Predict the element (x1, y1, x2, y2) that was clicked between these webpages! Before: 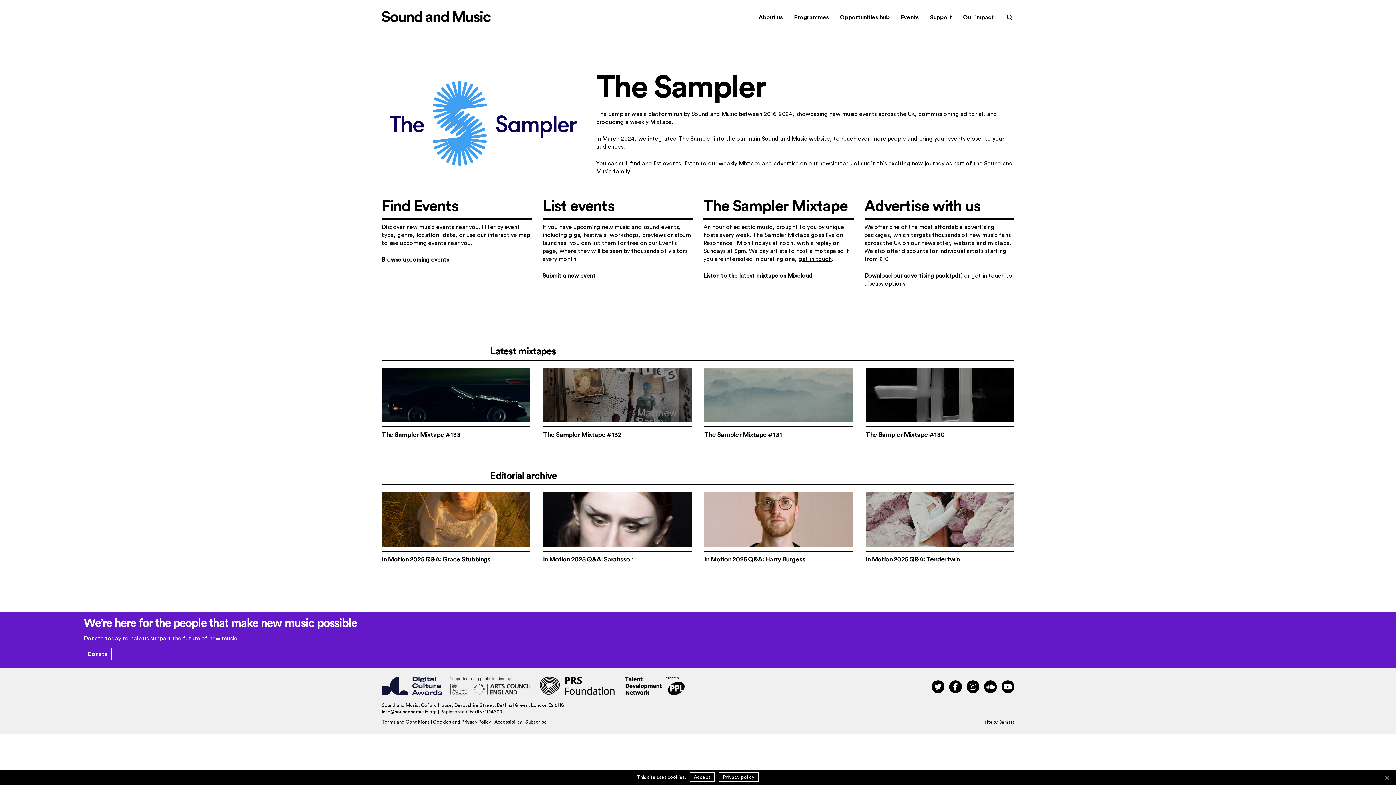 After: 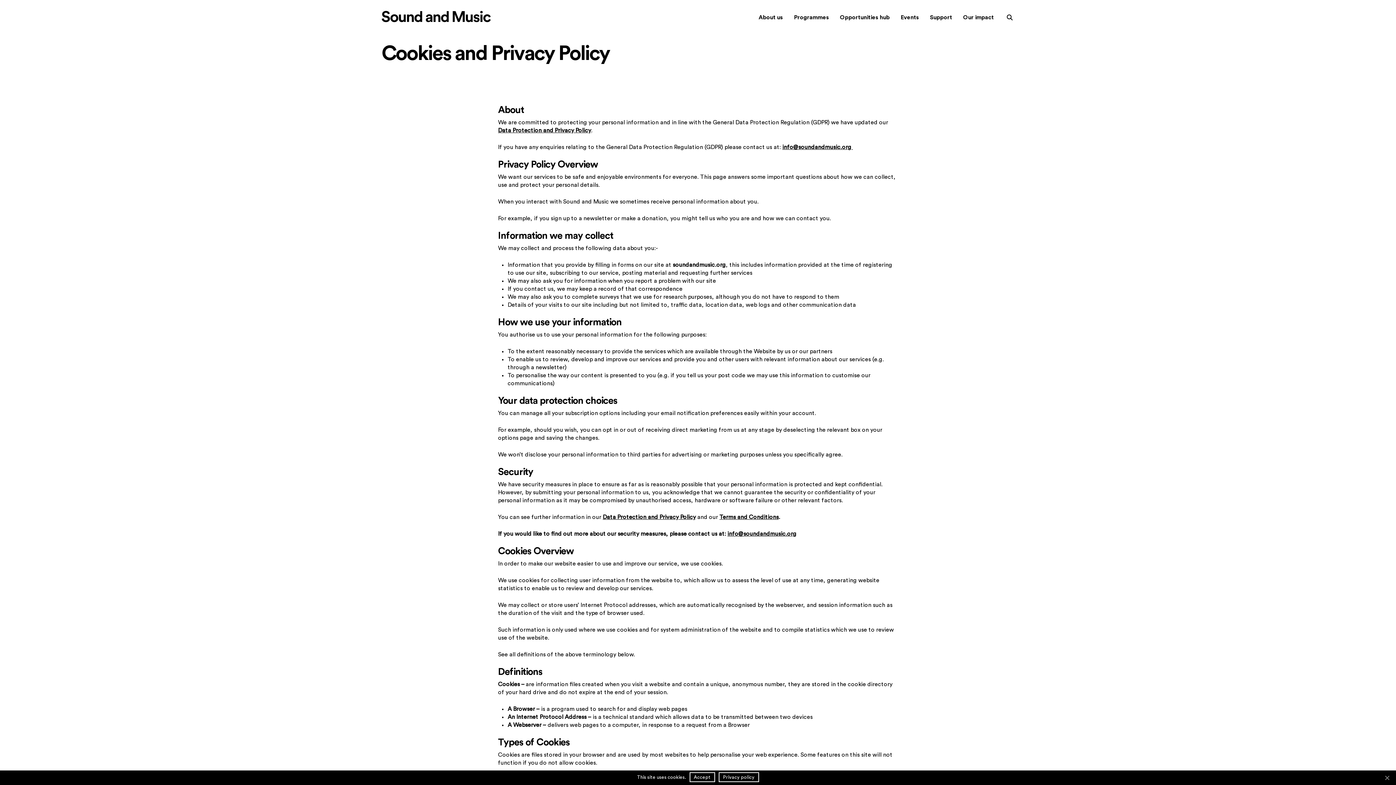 Action: bbox: (433, 720, 491, 724) label: Cookies and Privacy Policy